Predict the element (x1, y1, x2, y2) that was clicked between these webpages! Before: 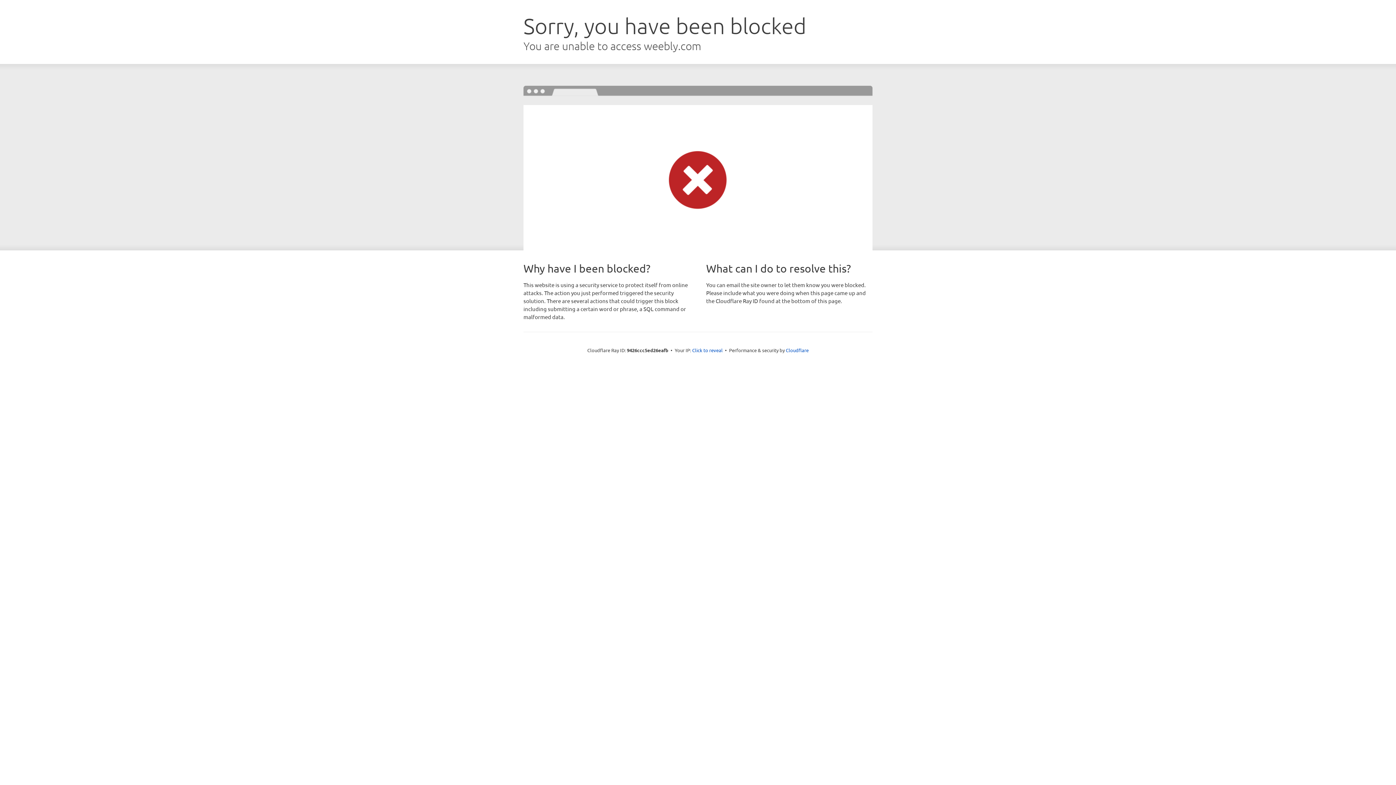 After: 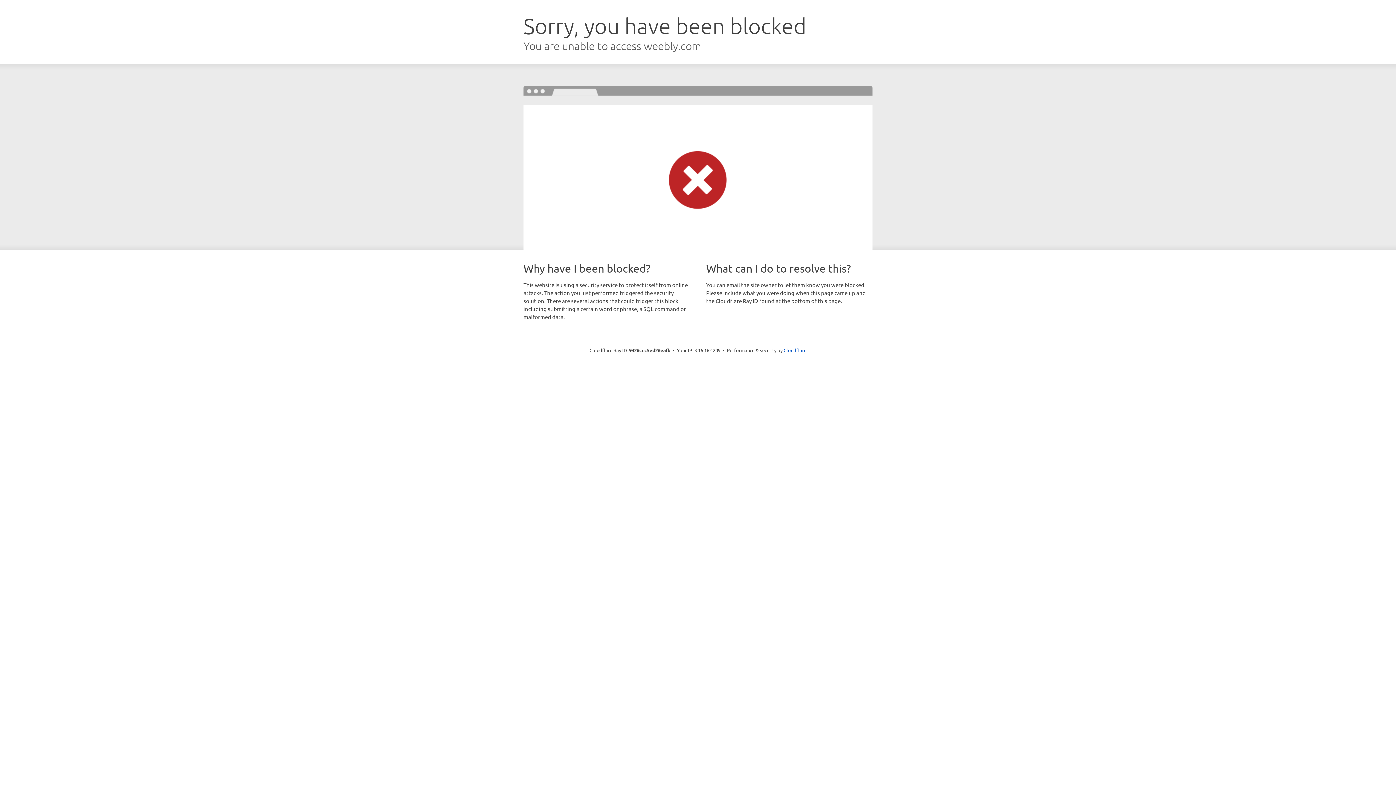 Action: bbox: (692, 346, 722, 353) label: Click to reveal